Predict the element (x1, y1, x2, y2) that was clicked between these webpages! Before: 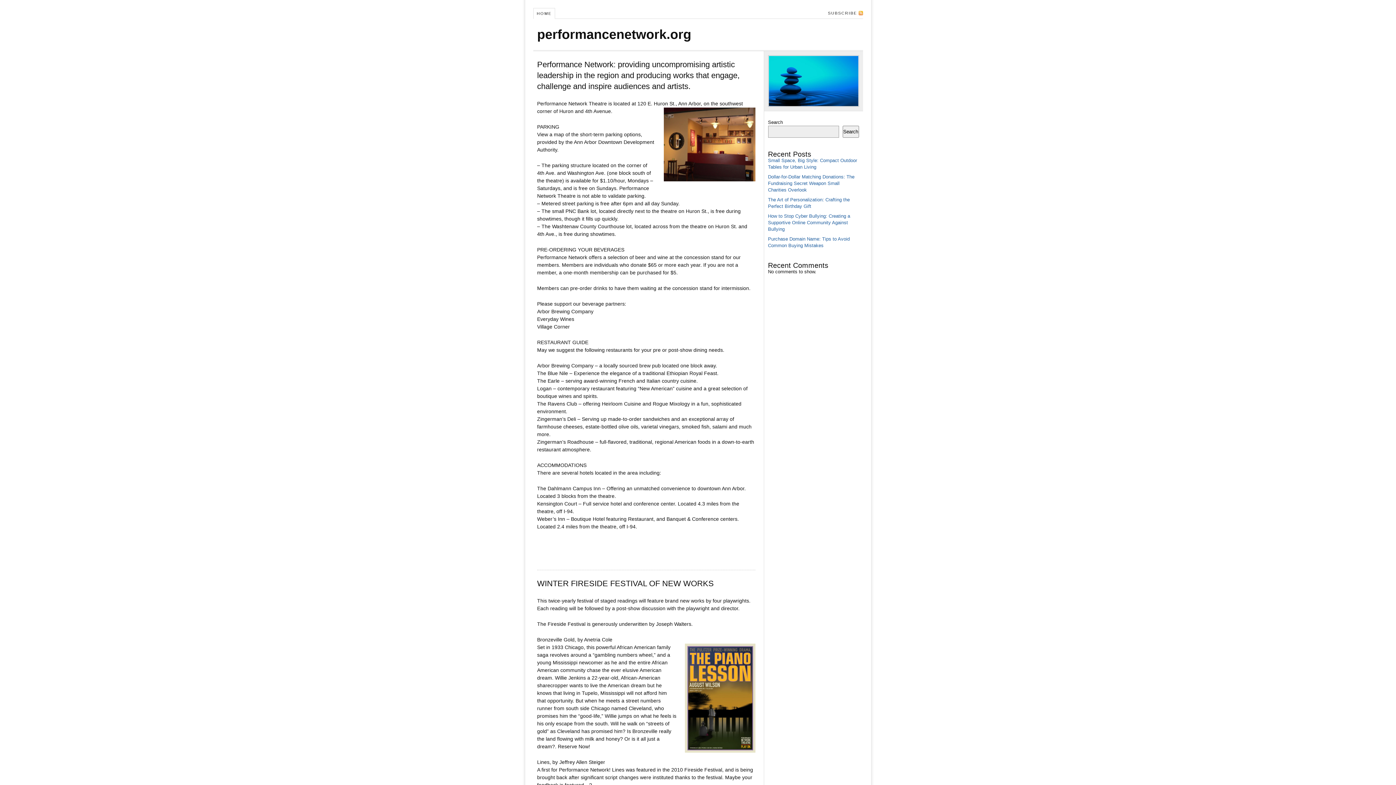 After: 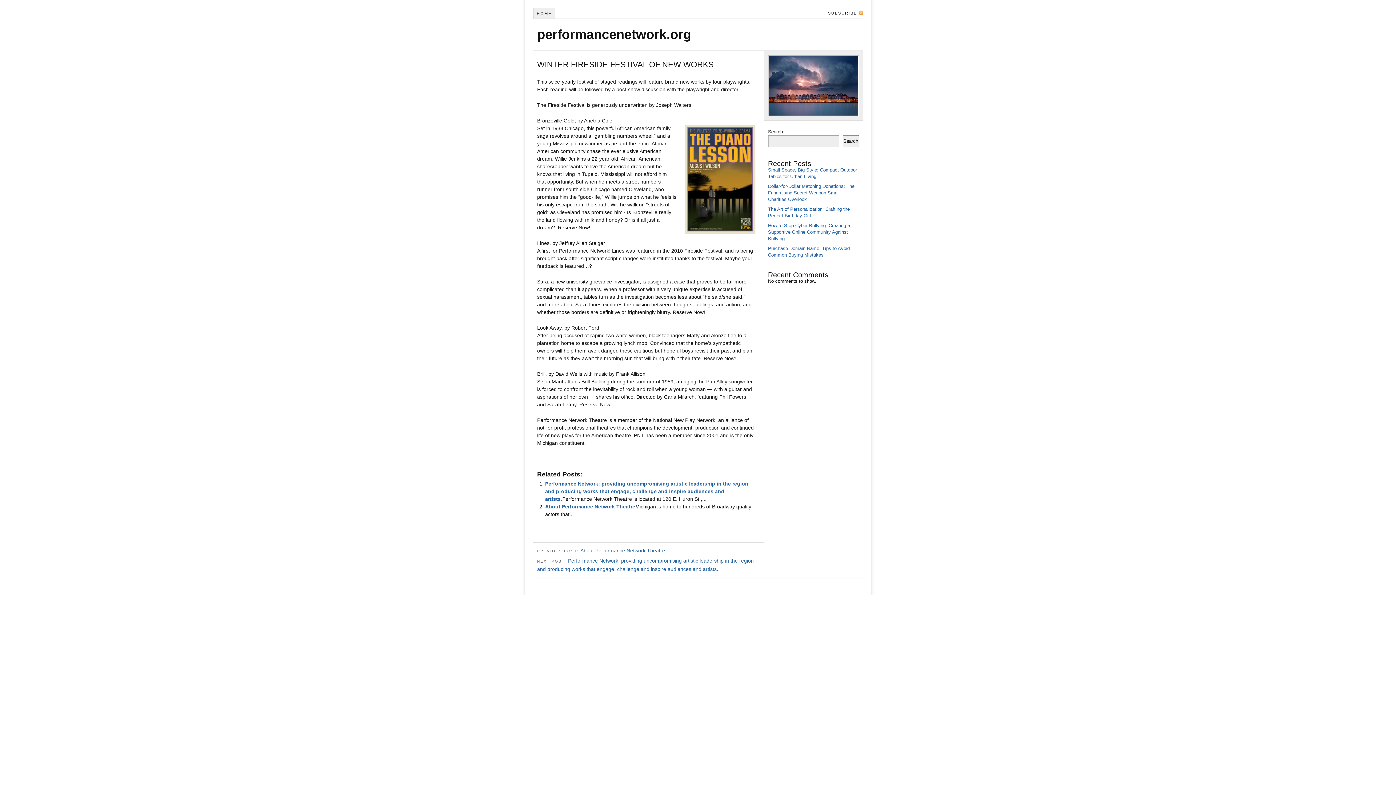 Action: label: WINTER FIRESIDE FESTIVAL OF NEW WORKS bbox: (537, 579, 714, 588)